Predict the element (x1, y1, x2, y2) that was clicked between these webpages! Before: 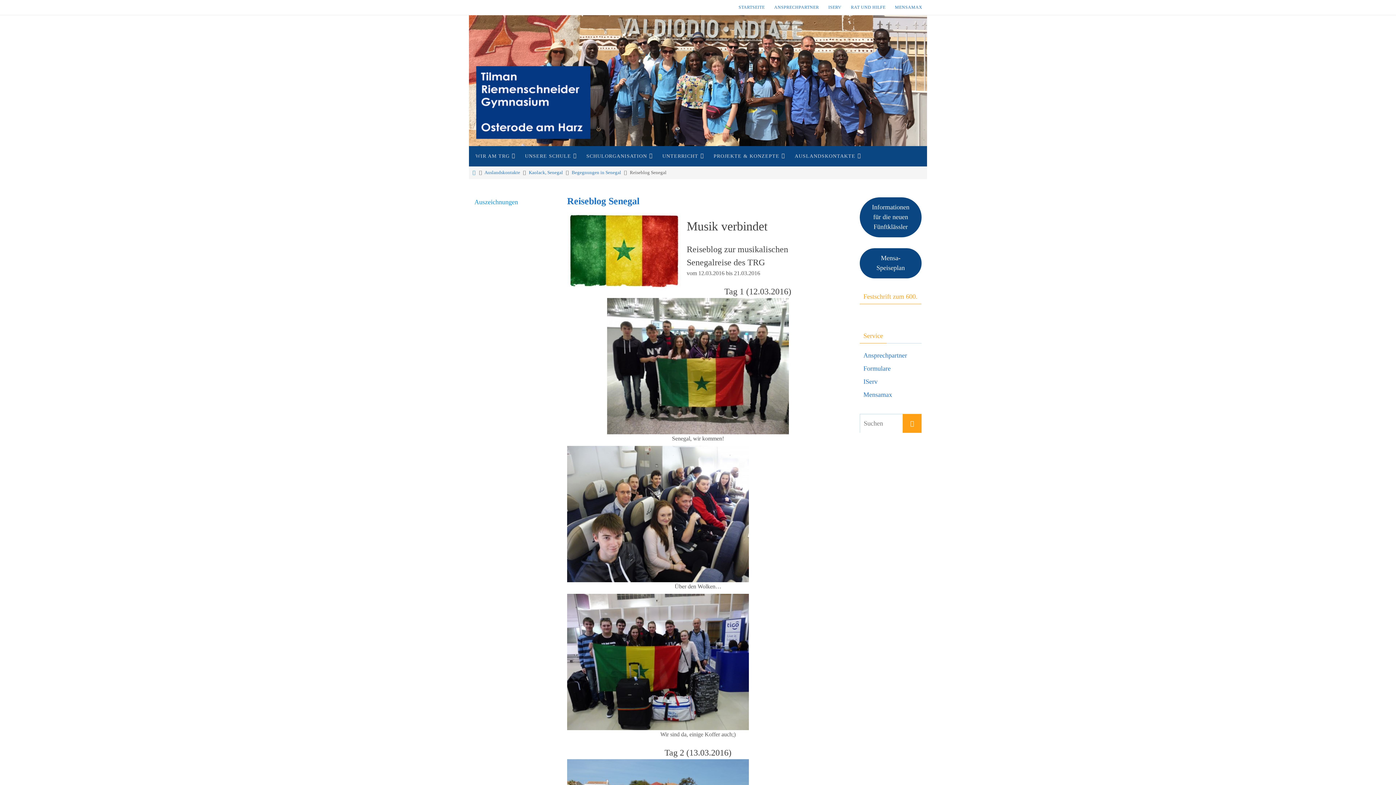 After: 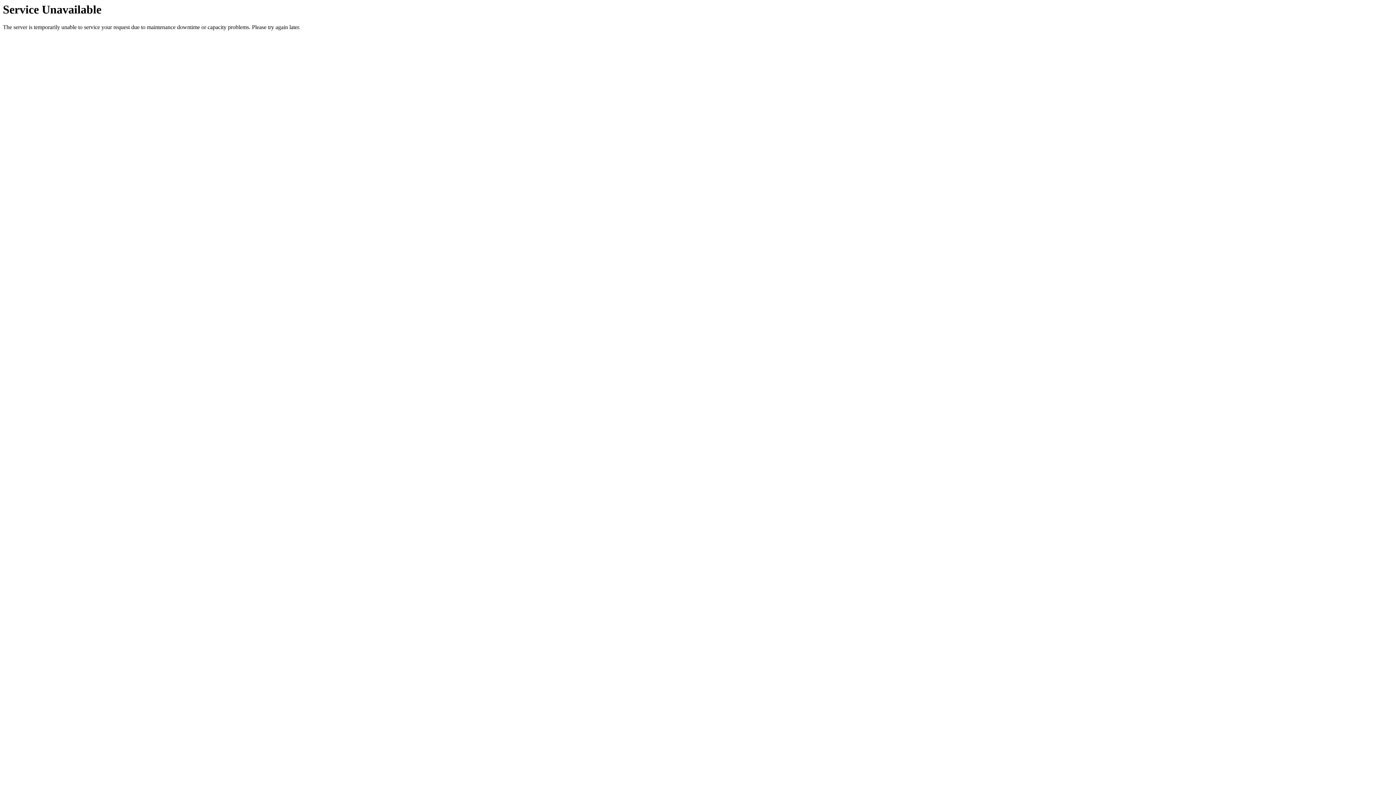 Action: bbox: (484, 170, 520, 175) label: Auslandskontakte